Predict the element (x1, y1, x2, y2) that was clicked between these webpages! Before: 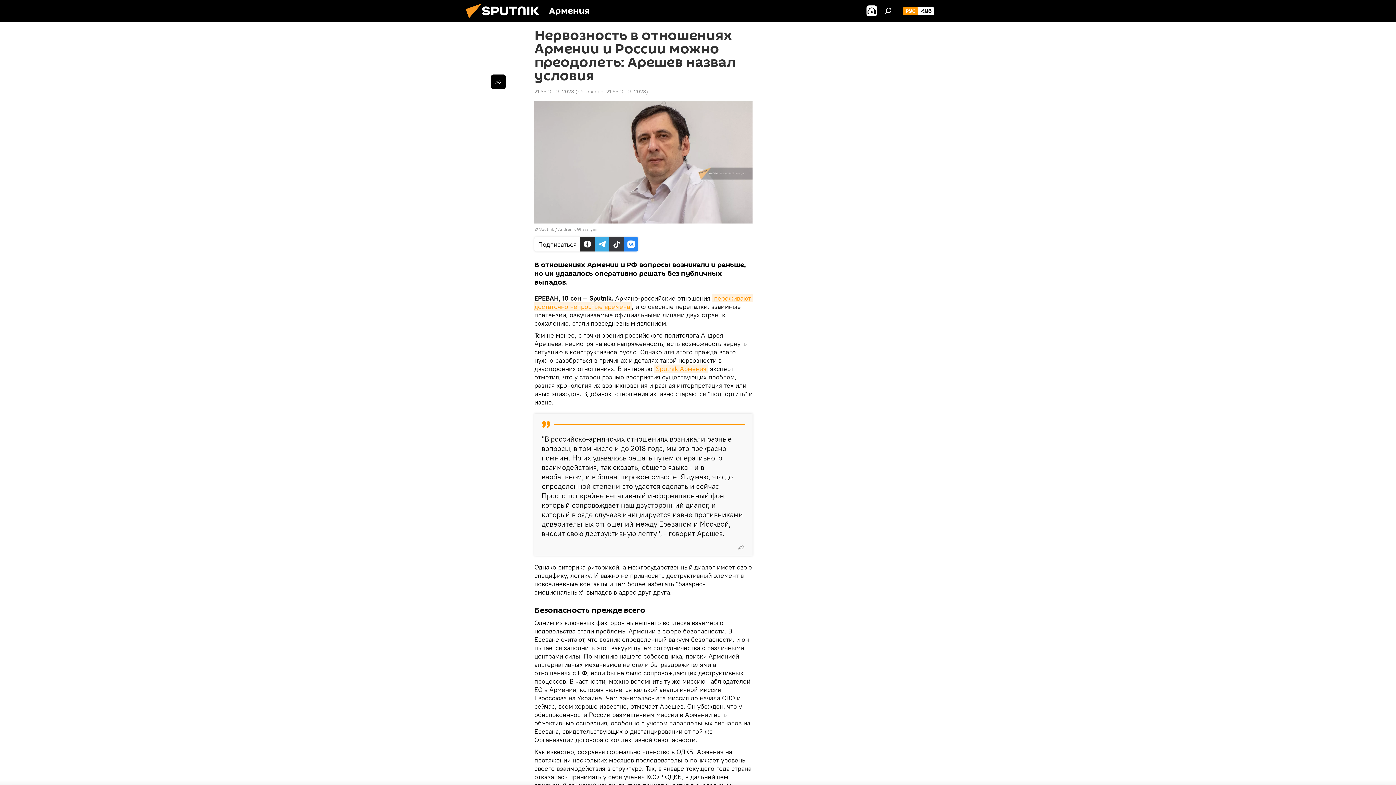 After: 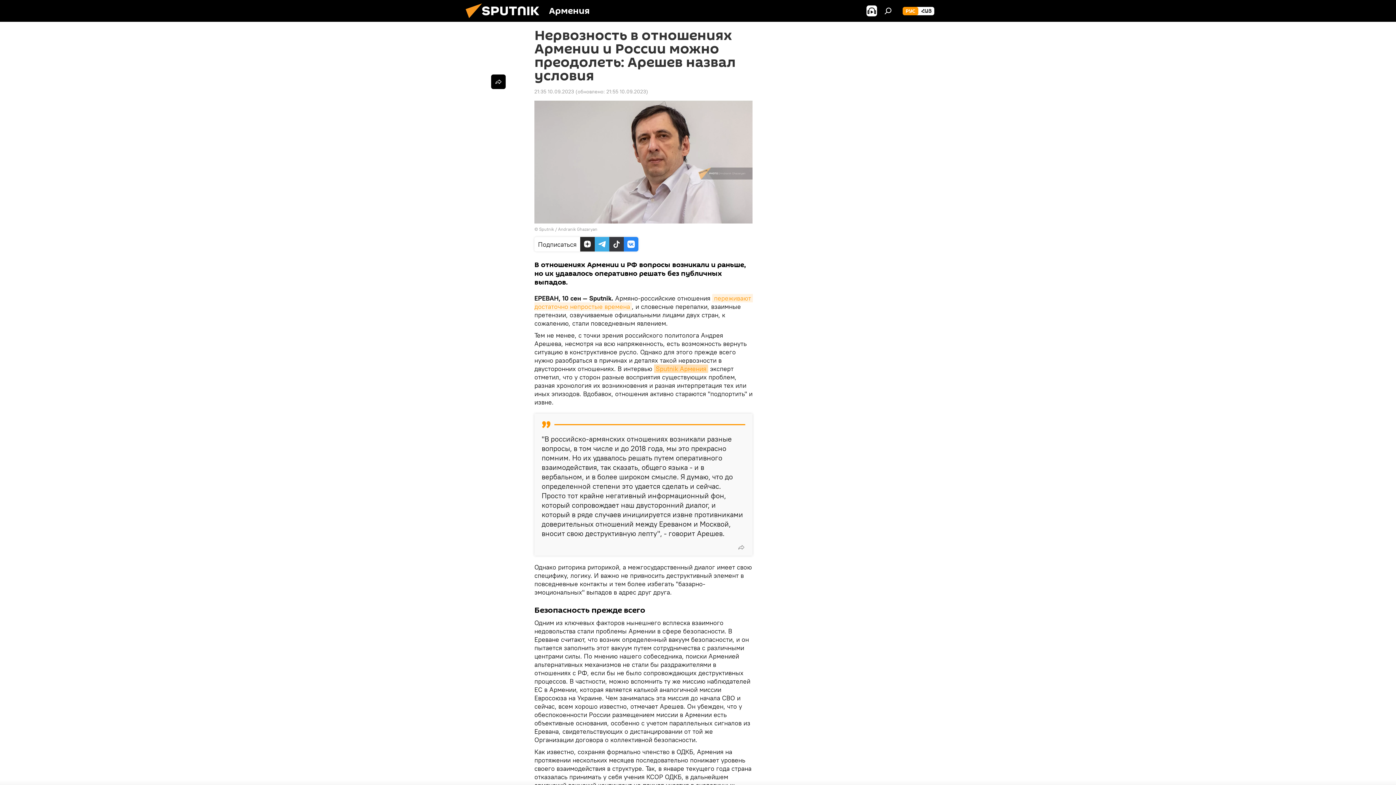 Action: bbox: (654, 364, 708, 373) label: Sputnik Армения